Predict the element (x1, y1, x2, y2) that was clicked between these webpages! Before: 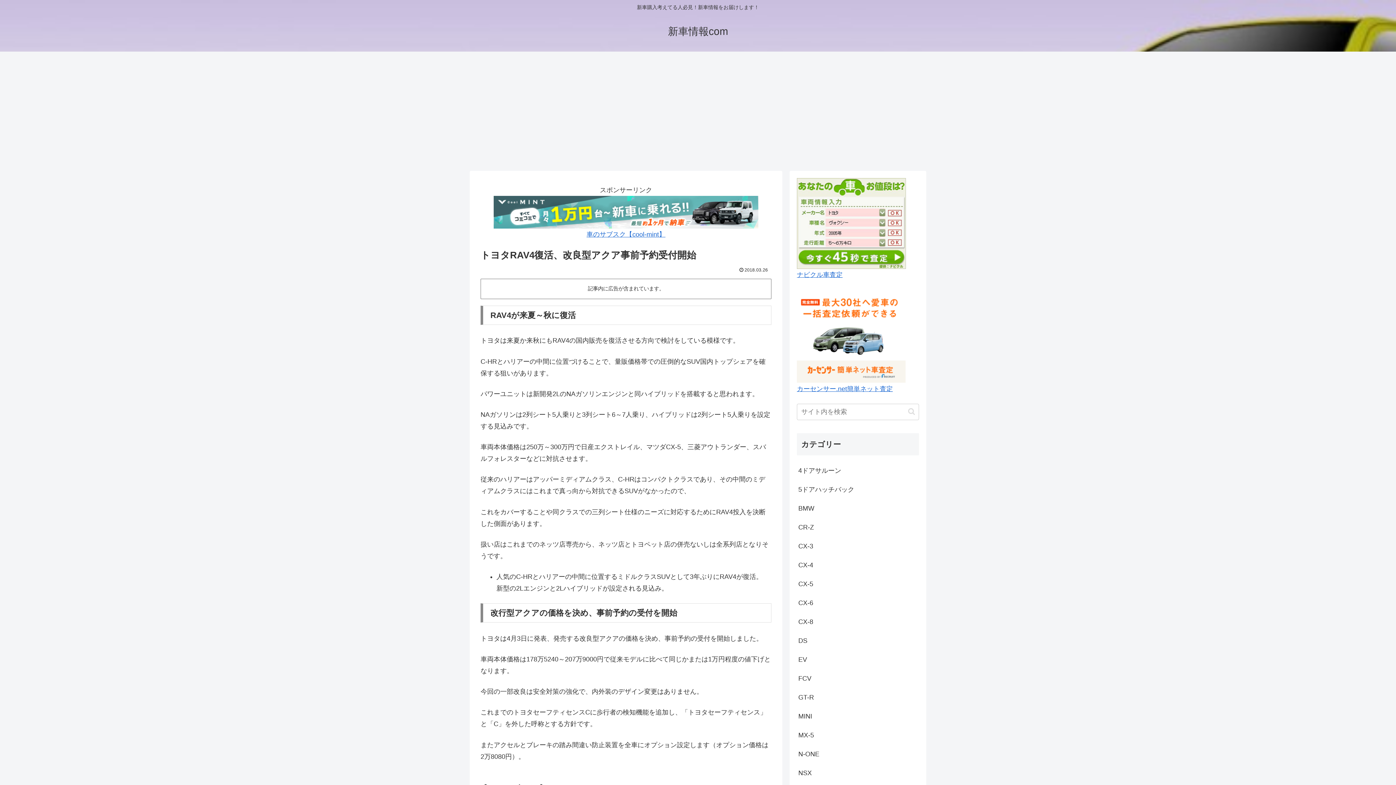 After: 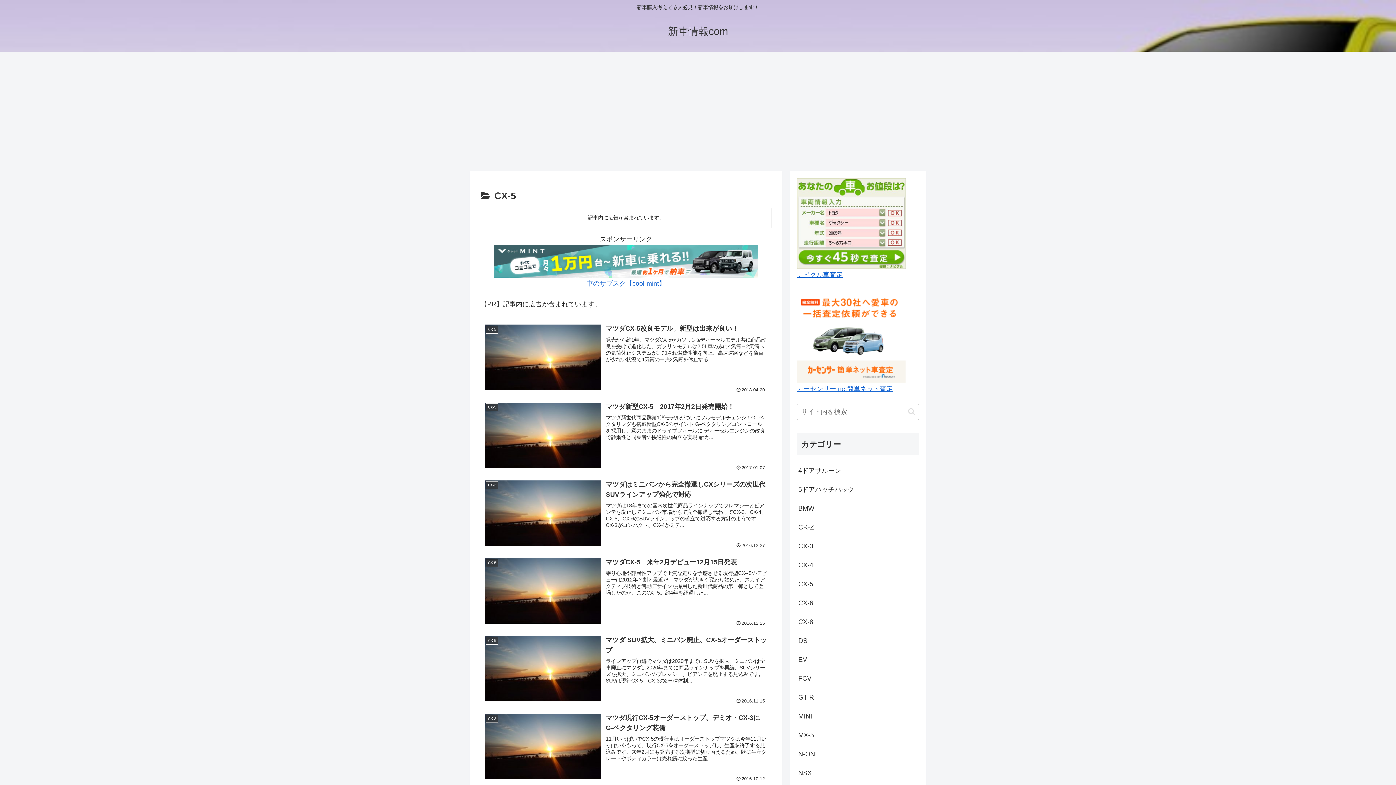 Action: label: CX-5 bbox: (797, 574, 919, 593)